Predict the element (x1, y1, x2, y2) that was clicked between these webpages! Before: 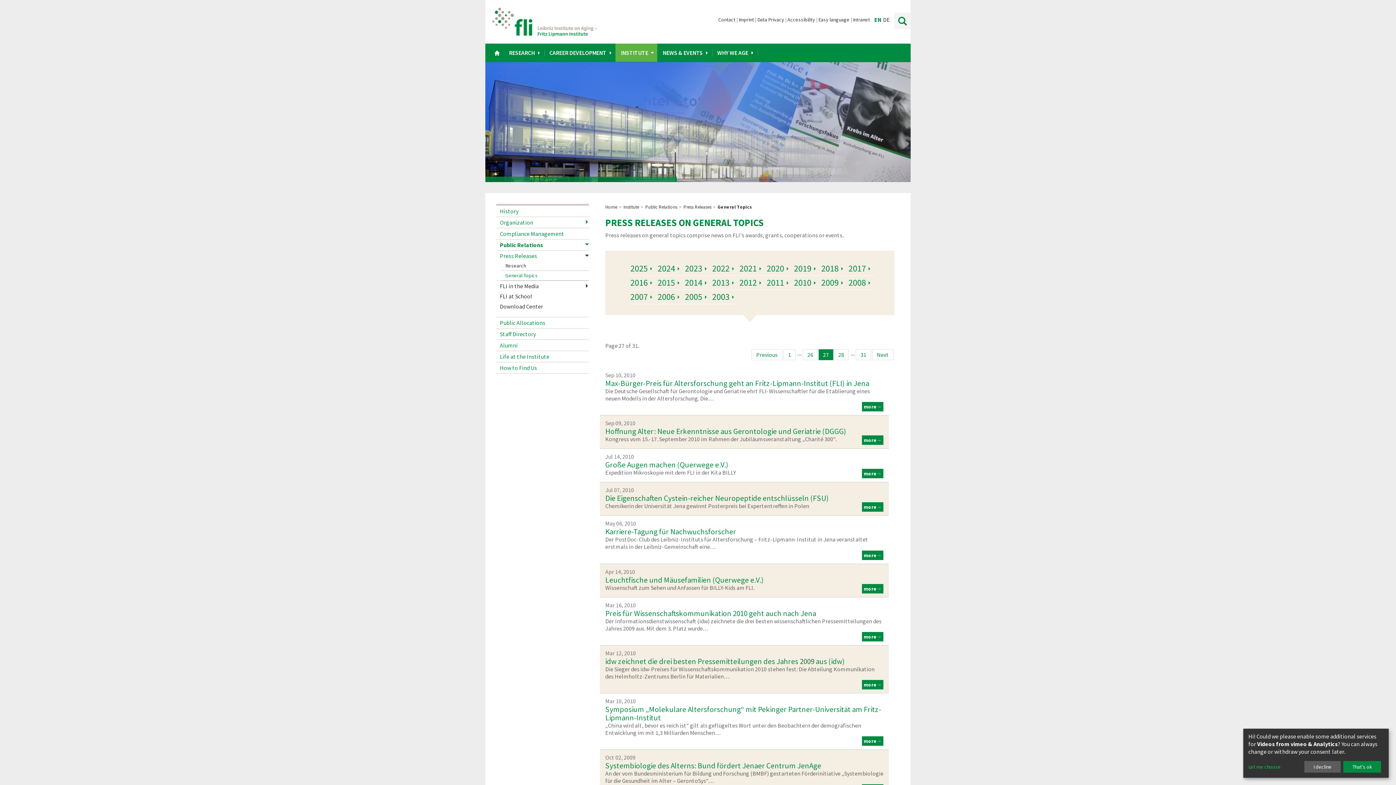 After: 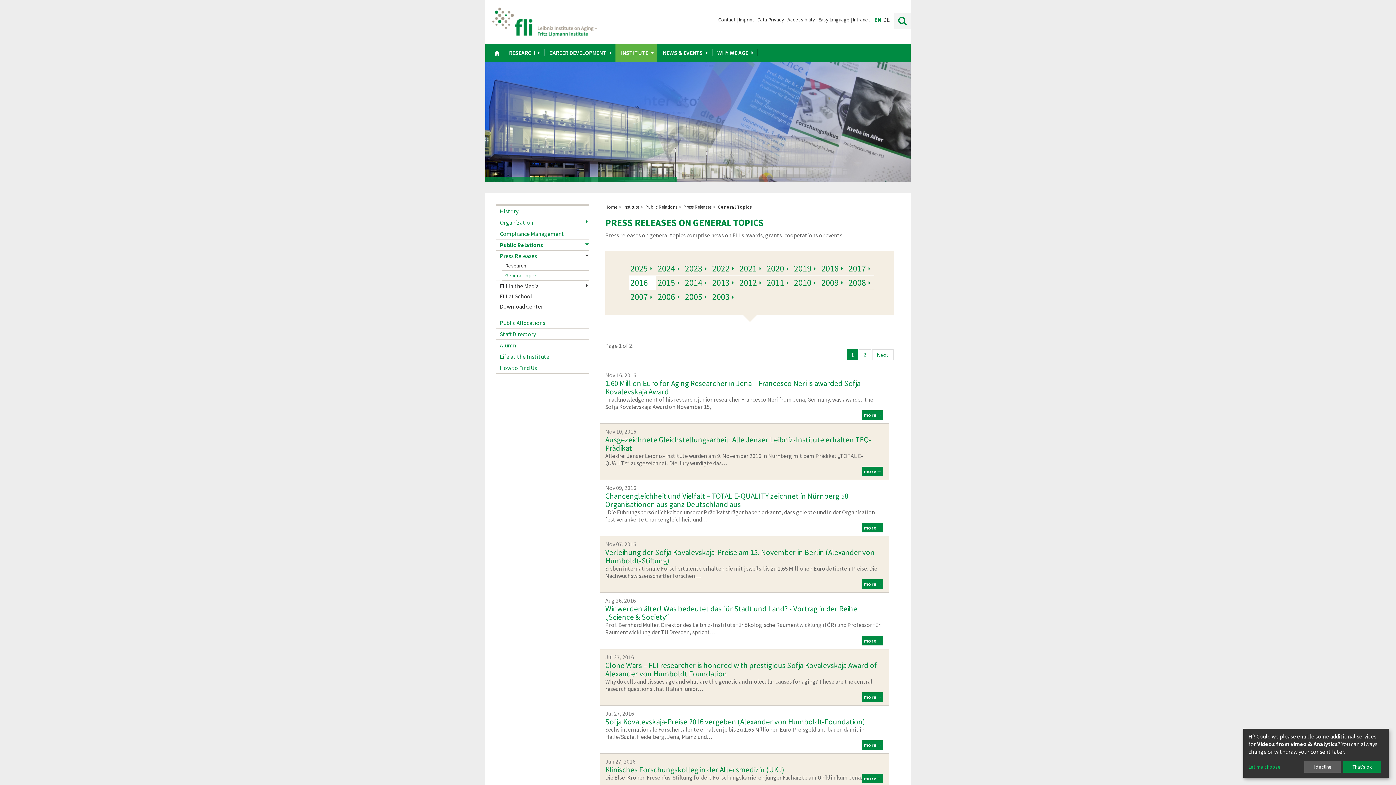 Action: label: 2016 bbox: (630, 277, 648, 288)